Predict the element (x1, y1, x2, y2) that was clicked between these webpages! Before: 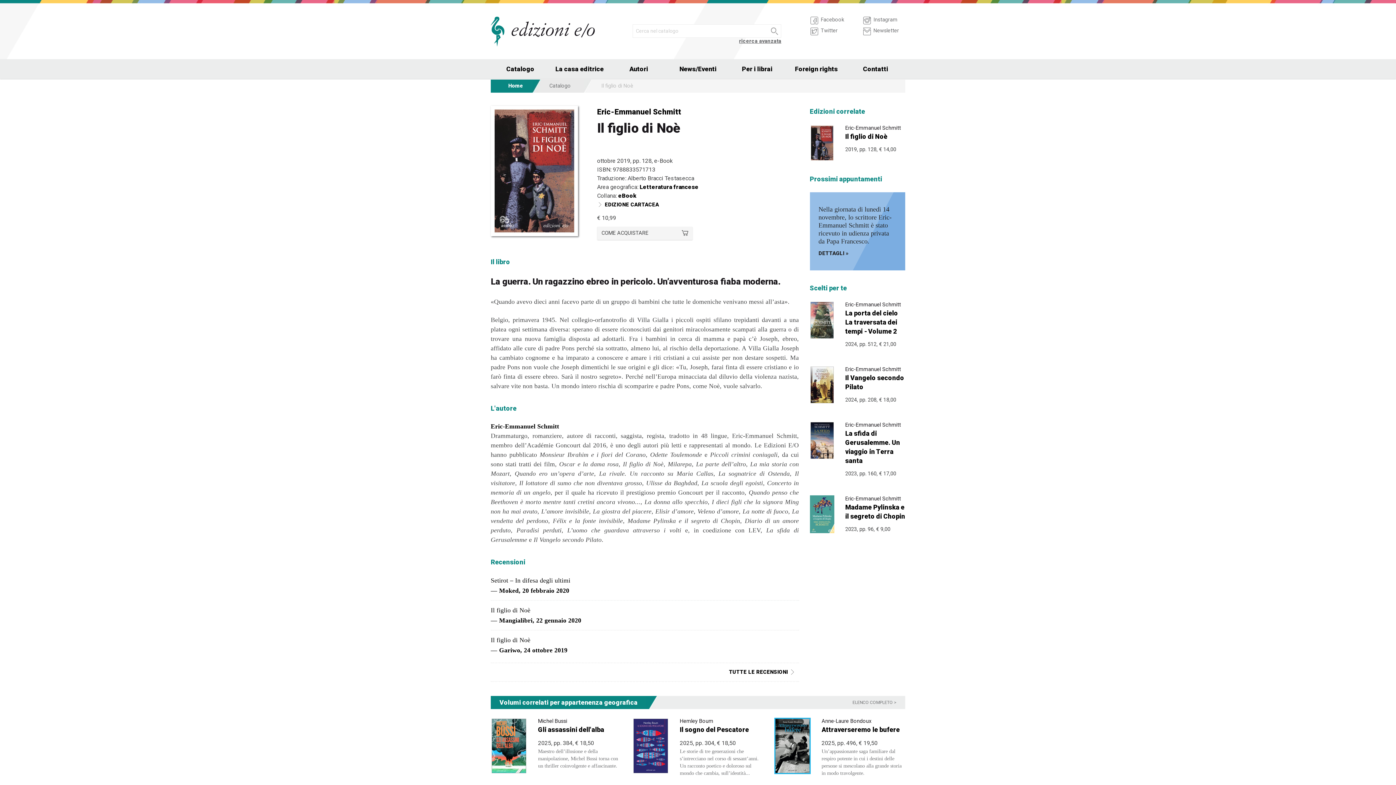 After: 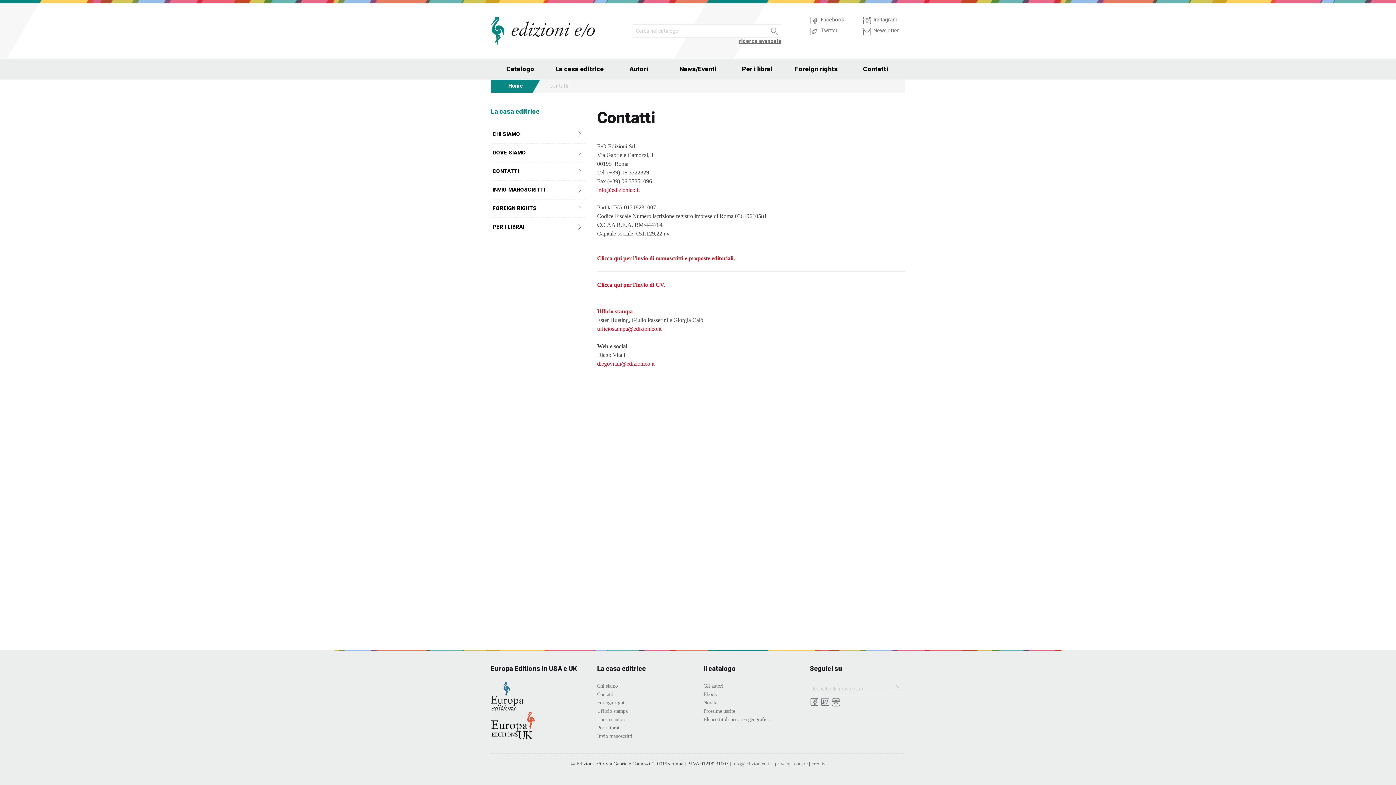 Action: label: Contatti bbox: (846, 59, 905, 78)